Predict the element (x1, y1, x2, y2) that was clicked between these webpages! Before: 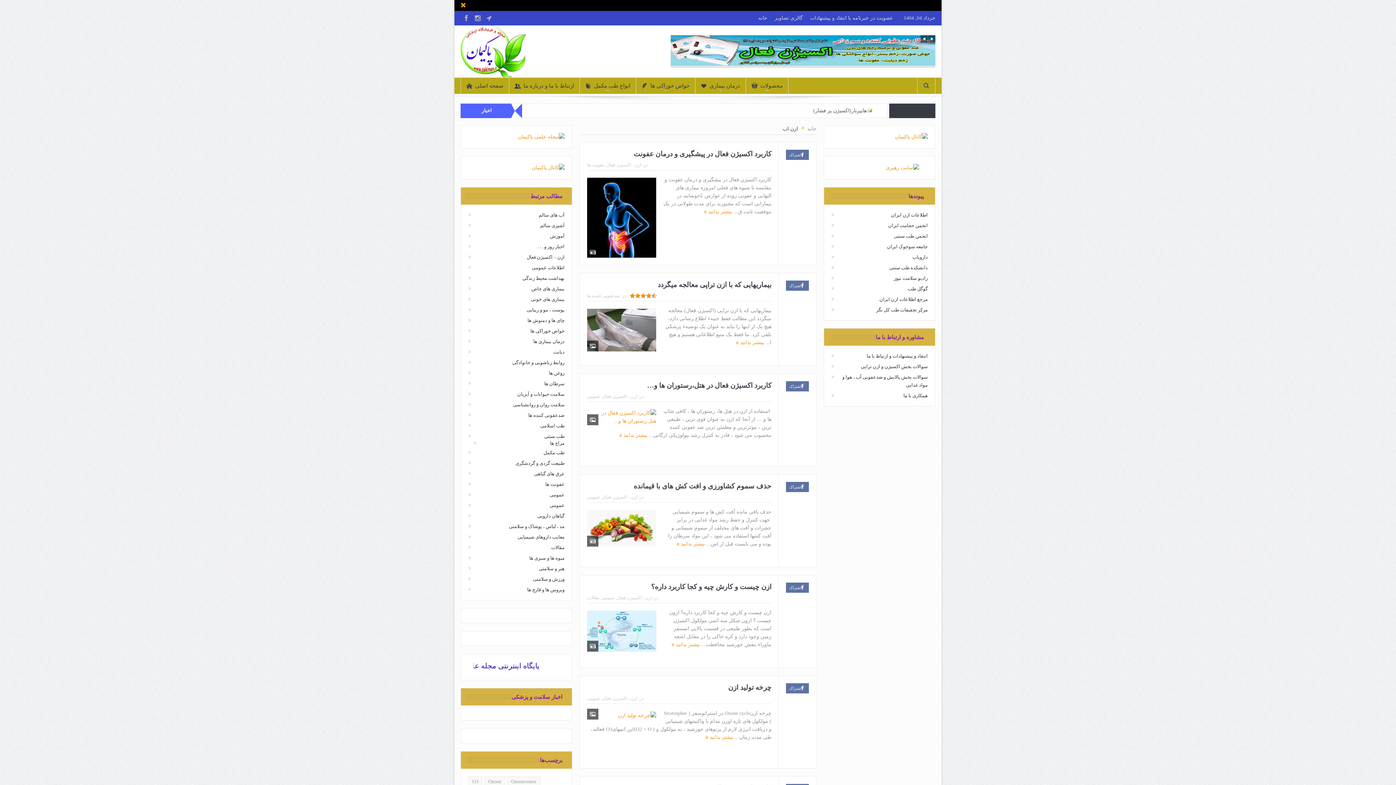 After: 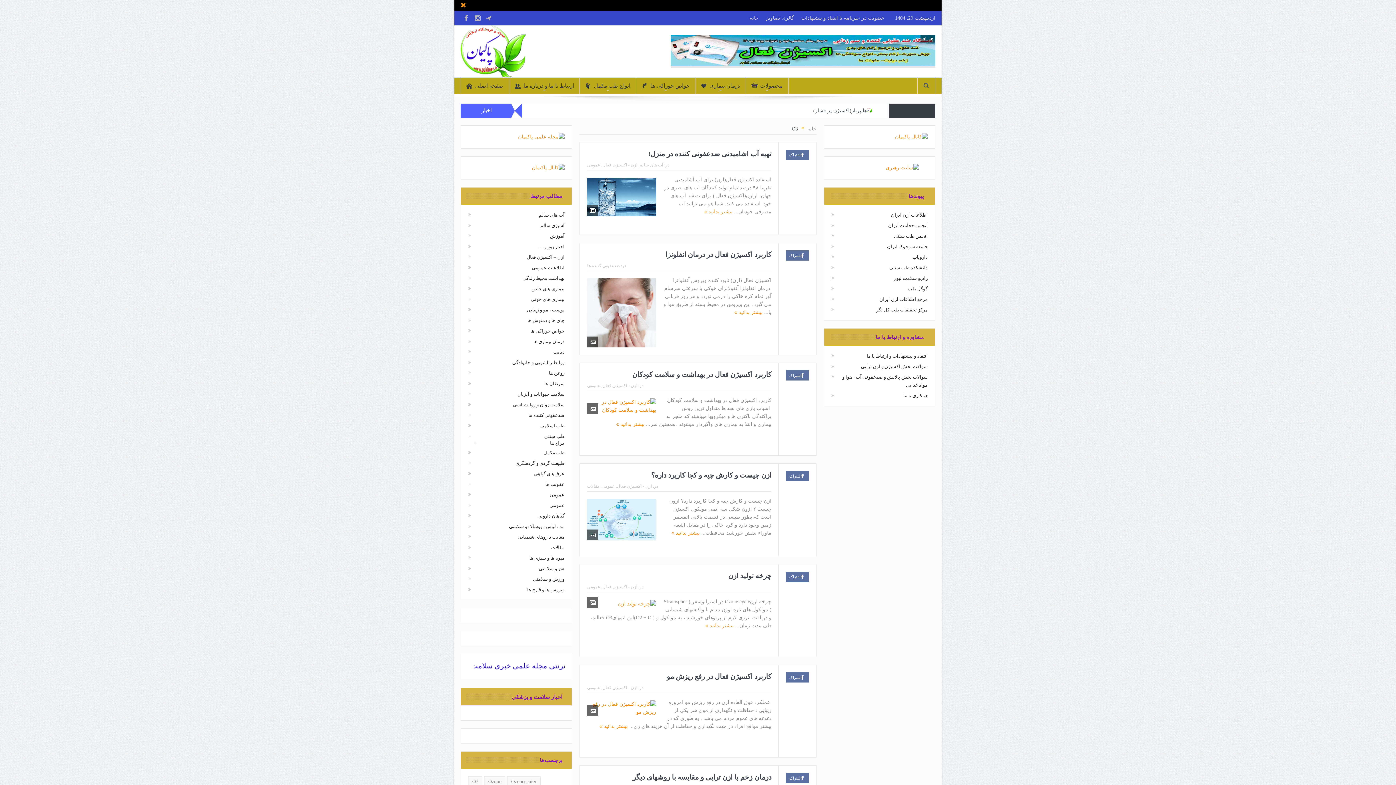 Action: bbox: (468, 776, 482, 787) label: o3 (10 مورد)